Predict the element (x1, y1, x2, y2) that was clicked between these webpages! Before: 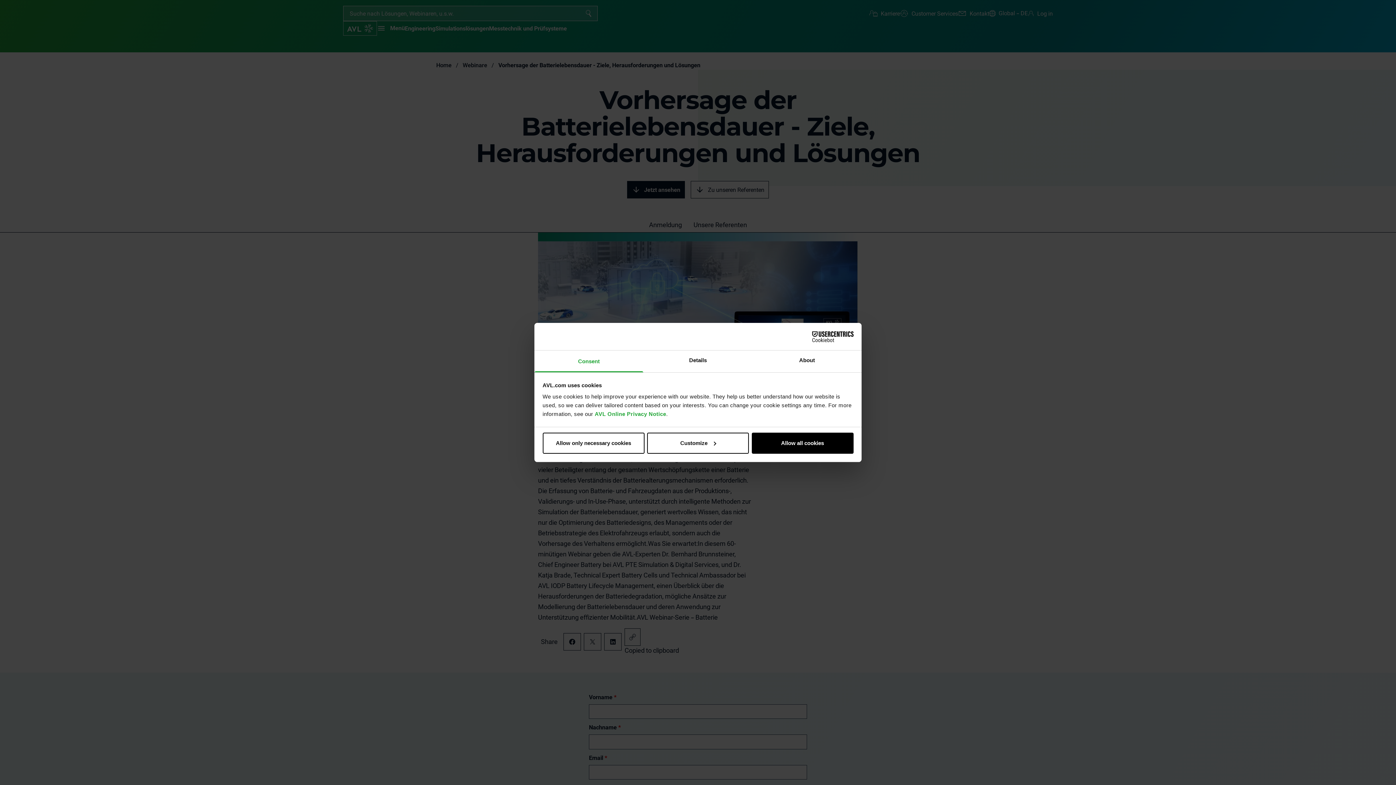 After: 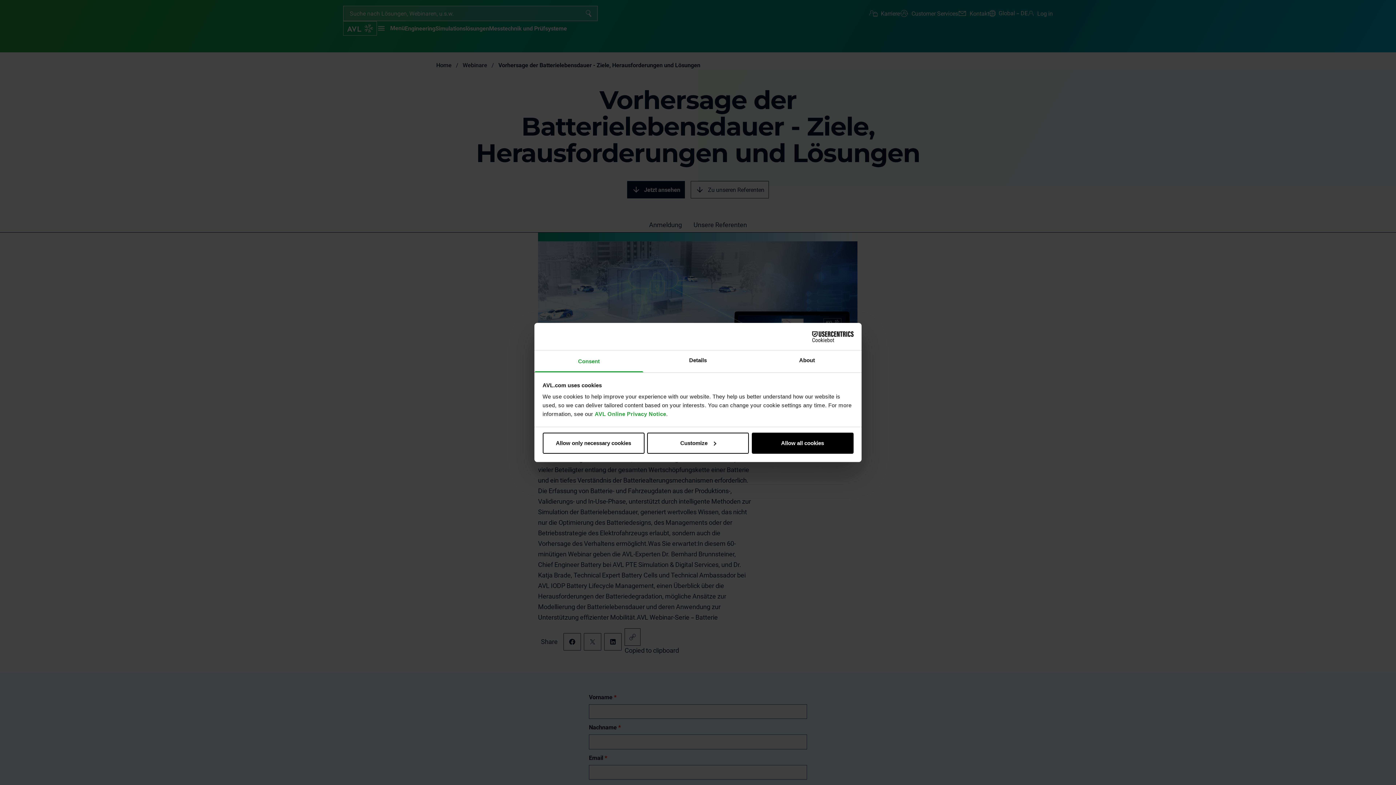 Action: bbox: (790, 331, 853, 342) label: Cookiebot - opens in a new window